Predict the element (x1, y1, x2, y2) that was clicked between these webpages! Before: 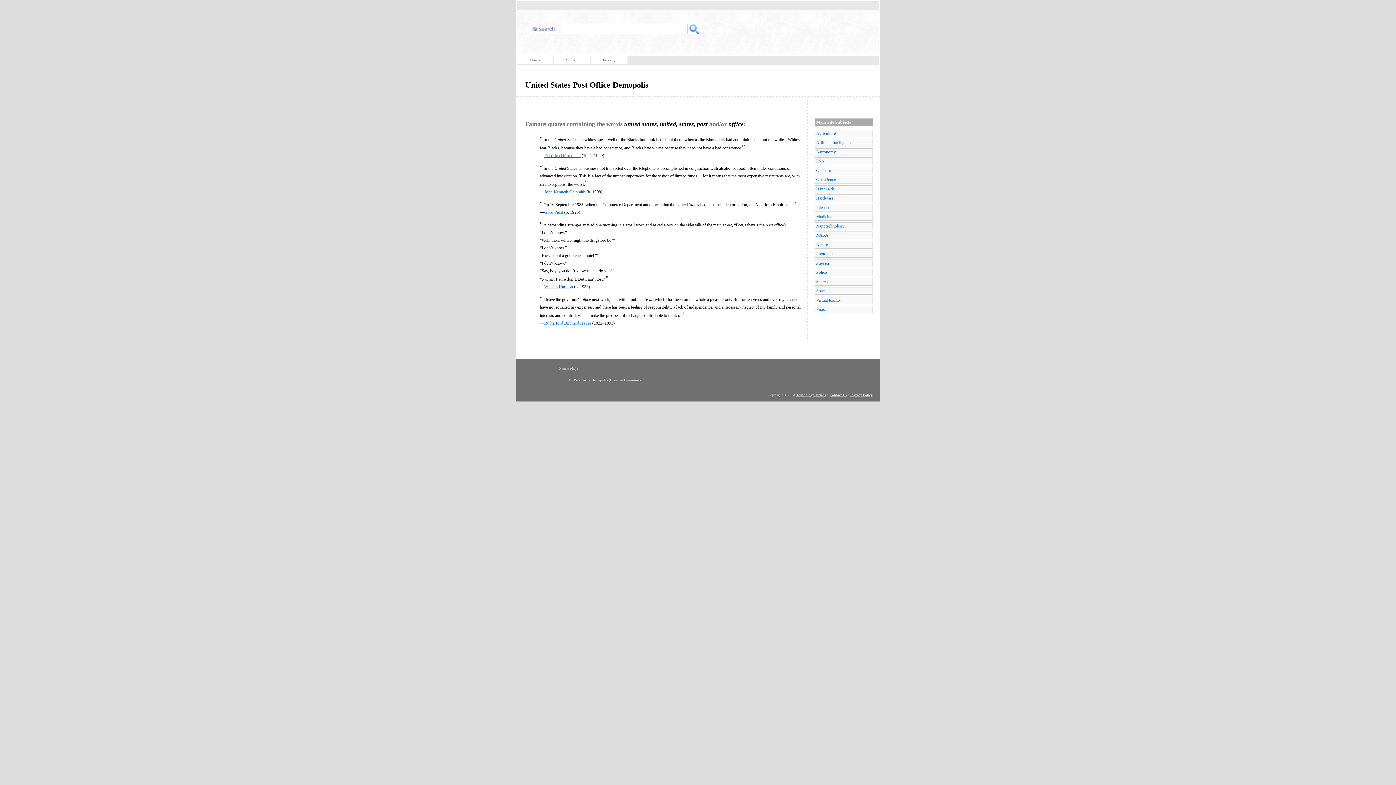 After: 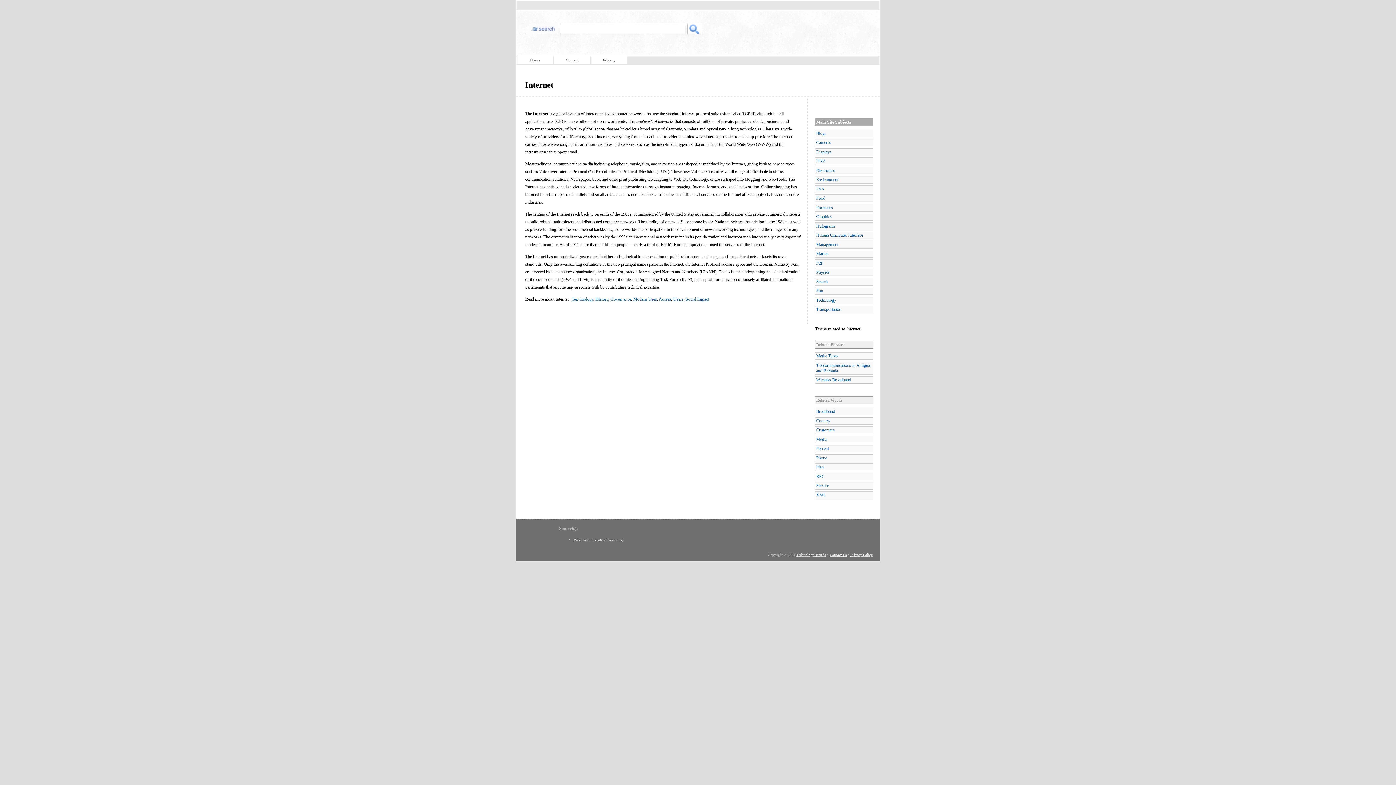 Action: bbox: (815, 203, 873, 211) label: Internet